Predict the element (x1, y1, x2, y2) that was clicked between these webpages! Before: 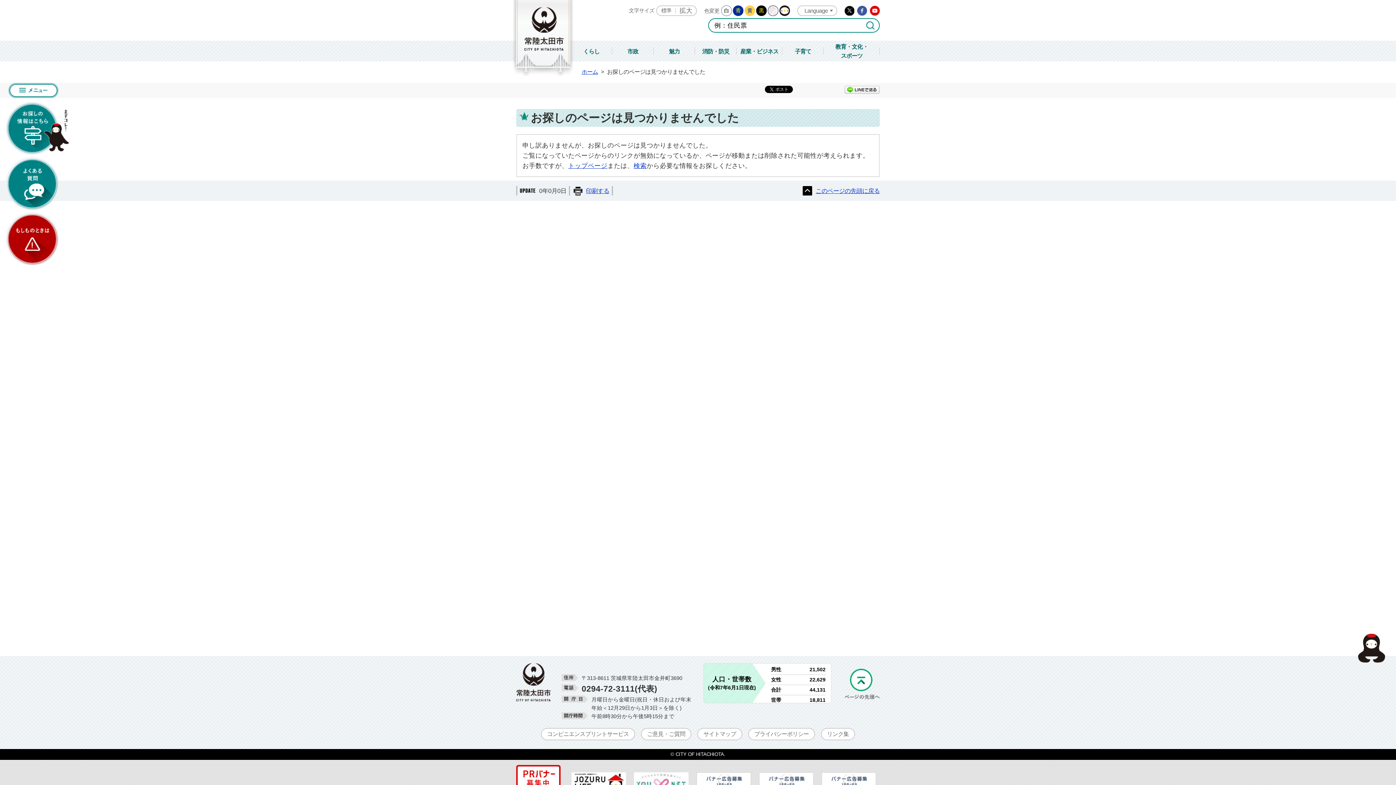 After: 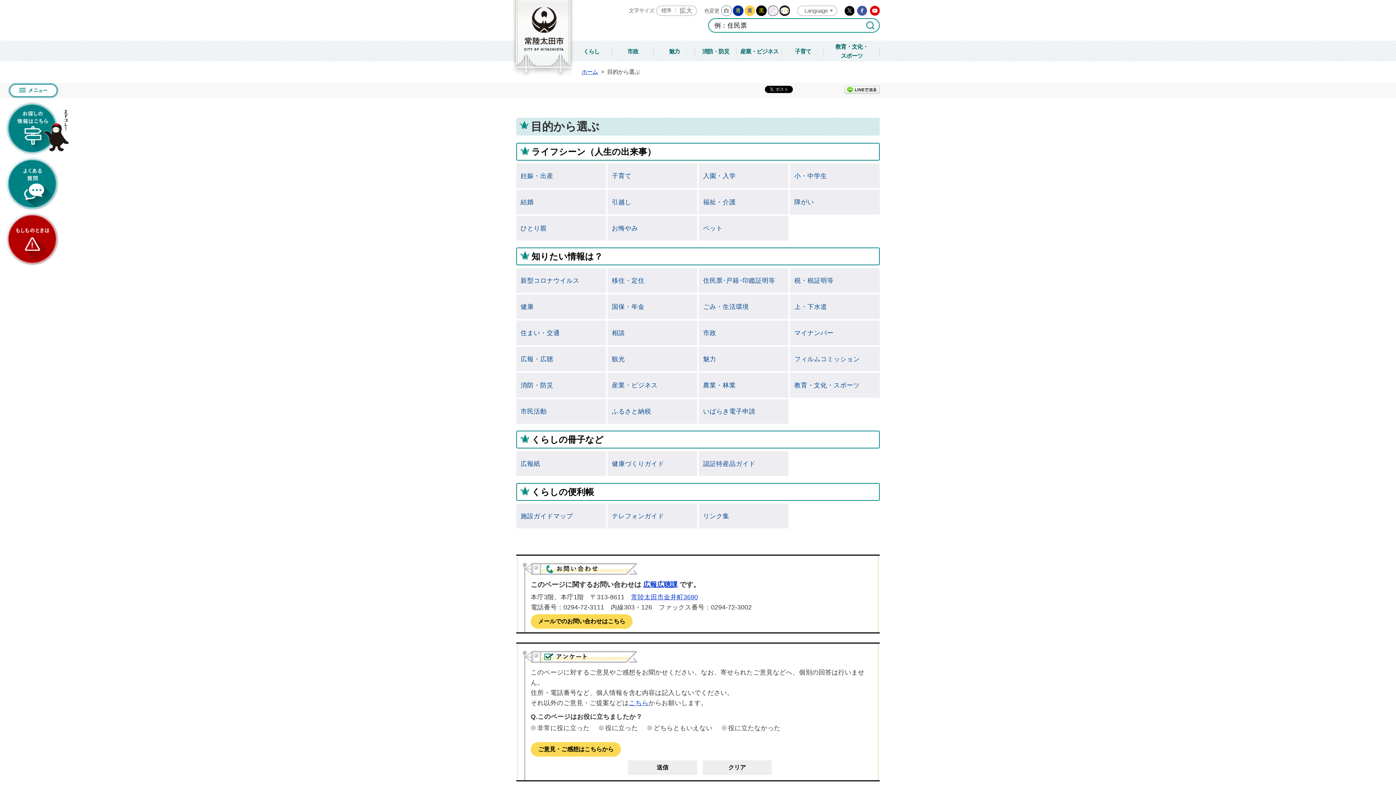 Action: label: お探しの情報はこちら bbox: (5, 101, 69, 155)